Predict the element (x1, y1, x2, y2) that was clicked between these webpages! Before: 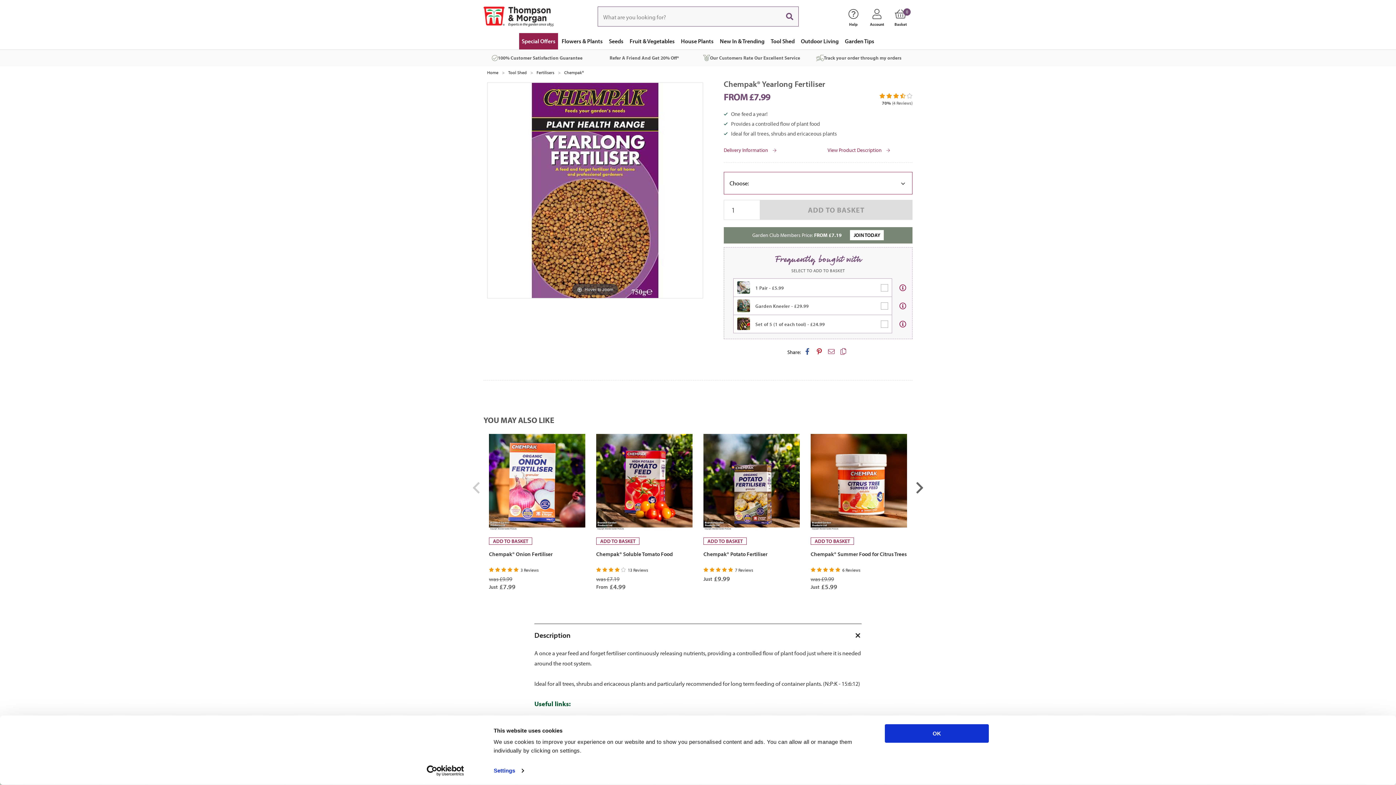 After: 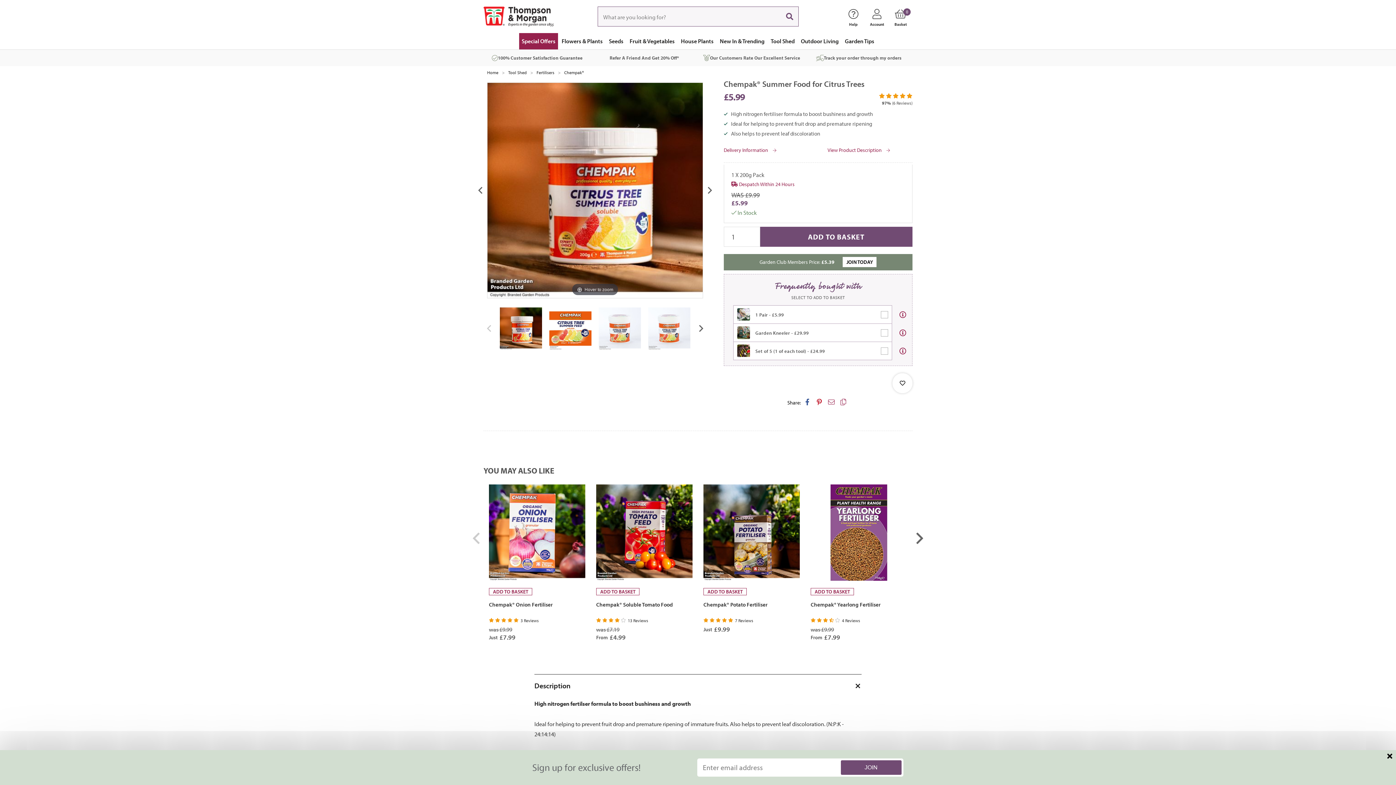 Action: label: Chempak® Summer Food for Citrus Trees bbox: (810, 550, 906, 557)